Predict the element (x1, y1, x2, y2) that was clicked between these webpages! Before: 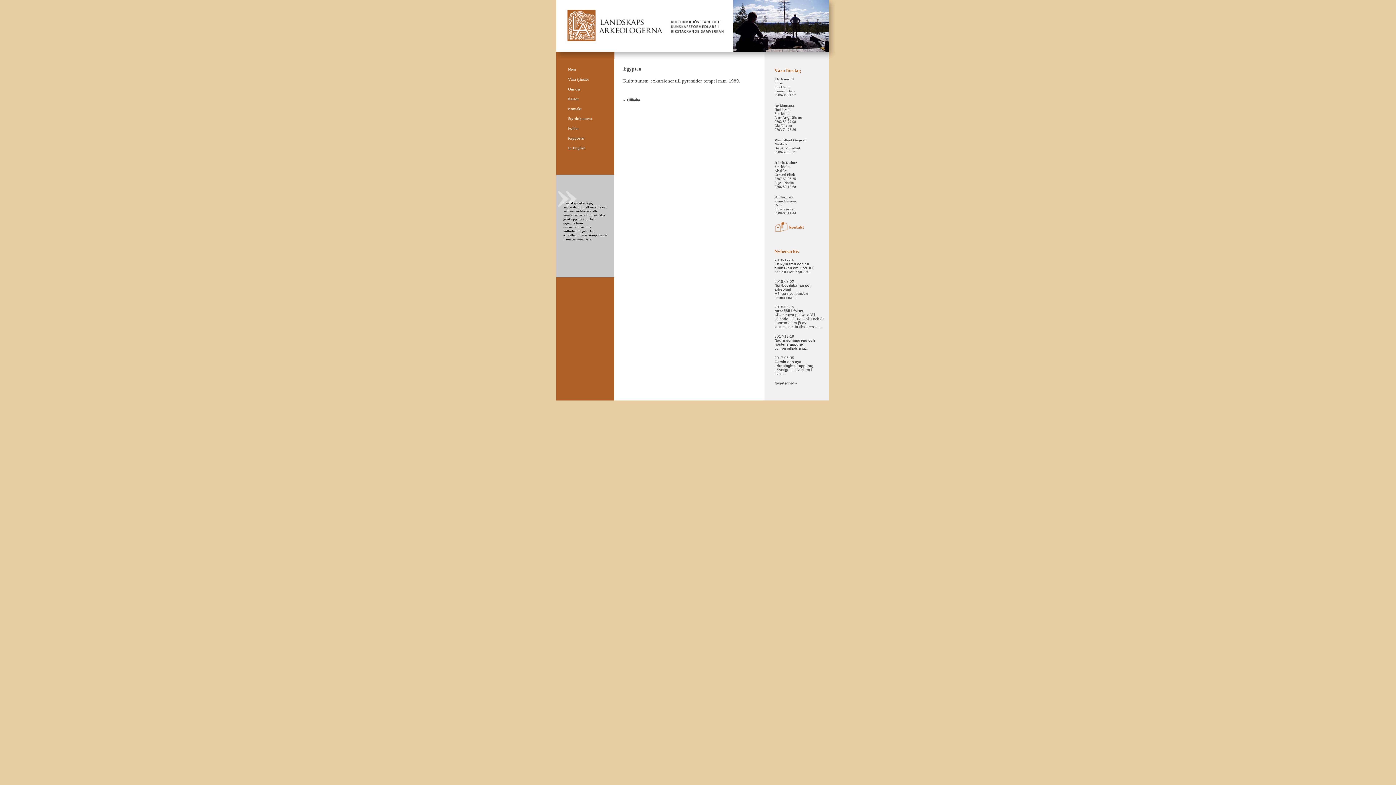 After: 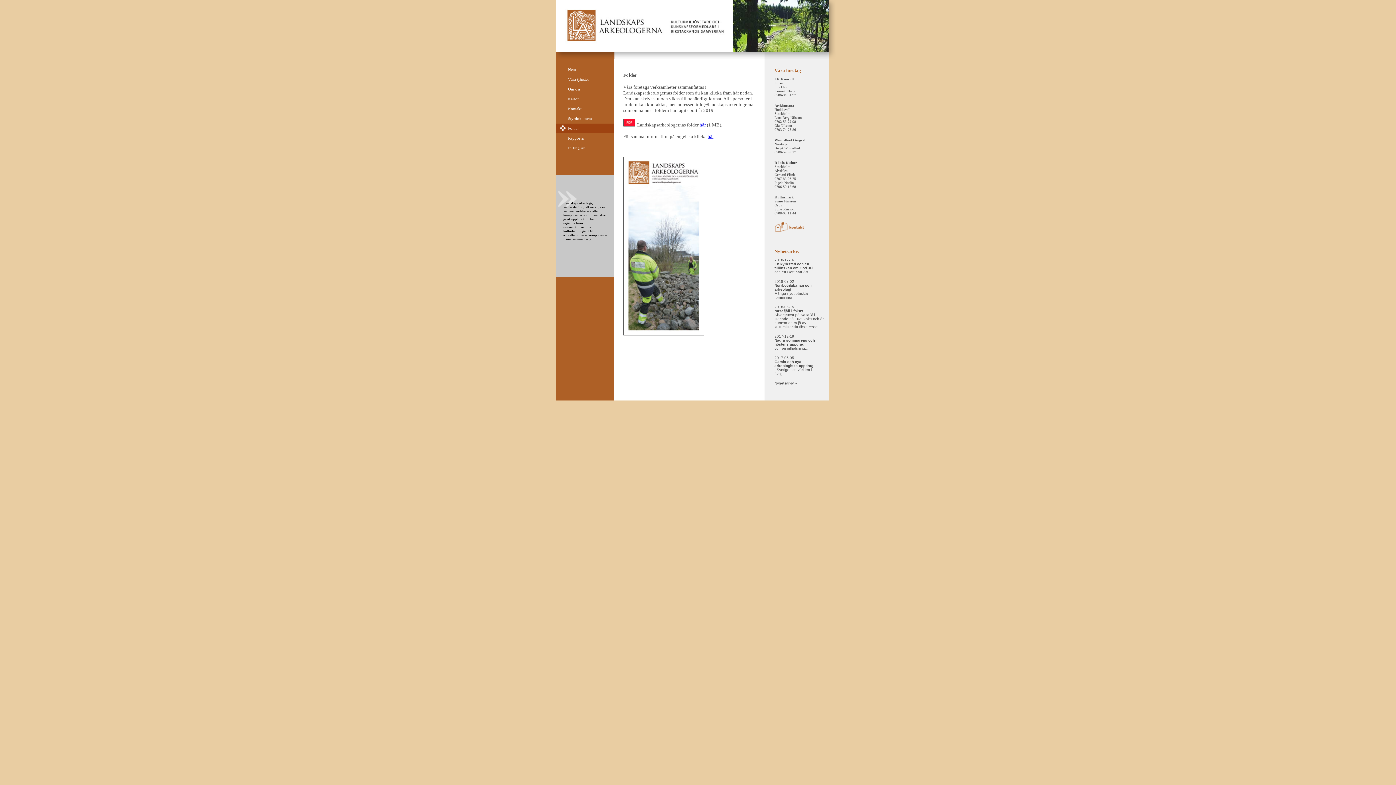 Action: bbox: (568, 126, 579, 130) label: Folder